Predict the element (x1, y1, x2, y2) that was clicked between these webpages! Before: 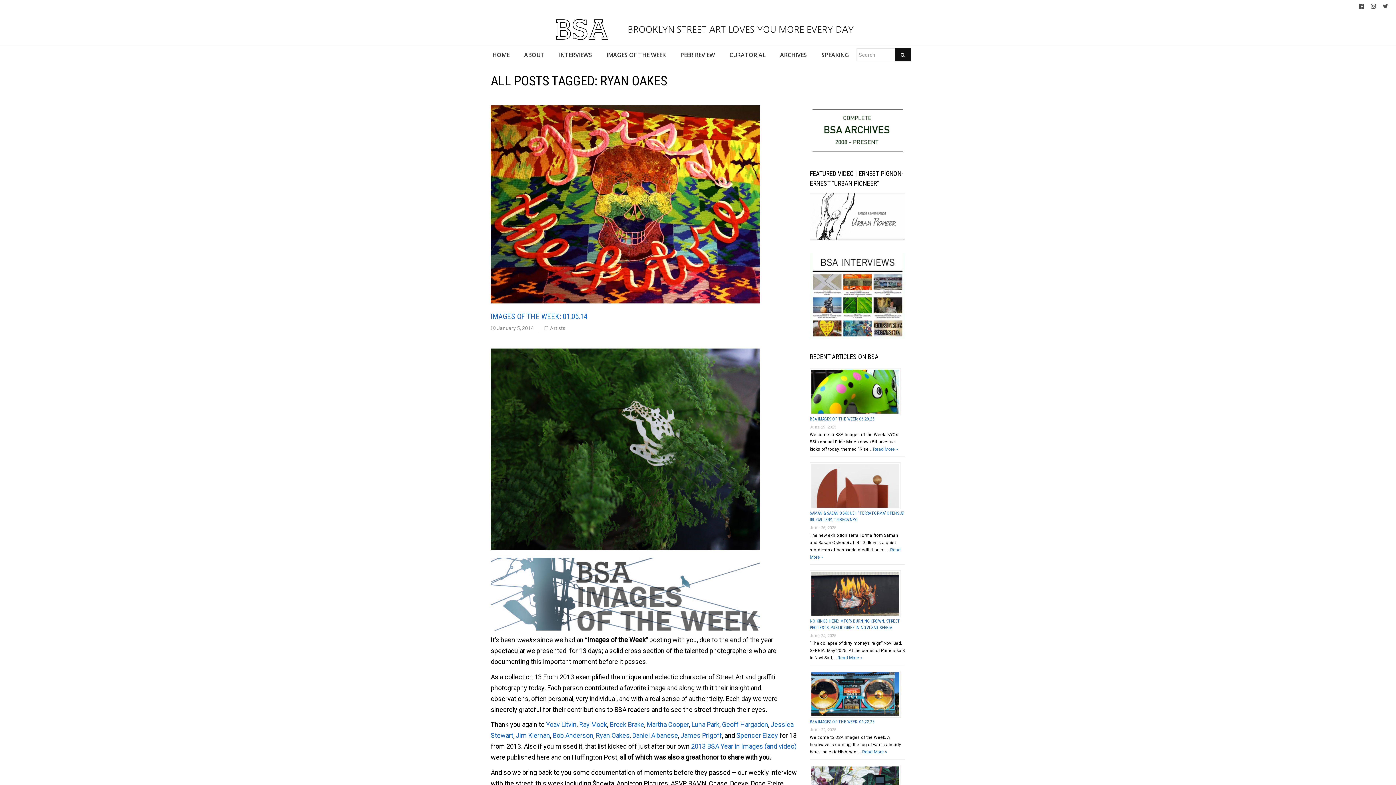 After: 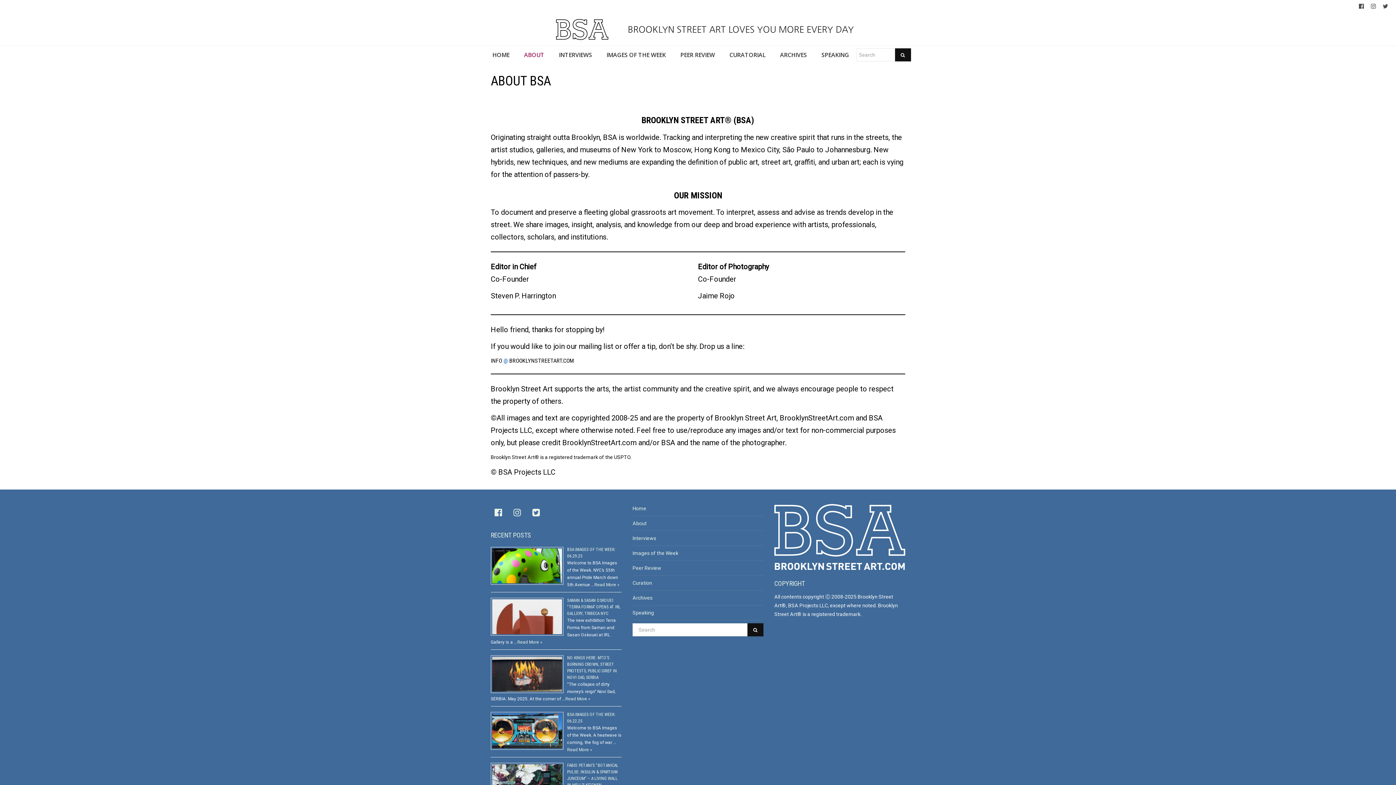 Action: bbox: (516, 45, 551, 64) label: ABOUT